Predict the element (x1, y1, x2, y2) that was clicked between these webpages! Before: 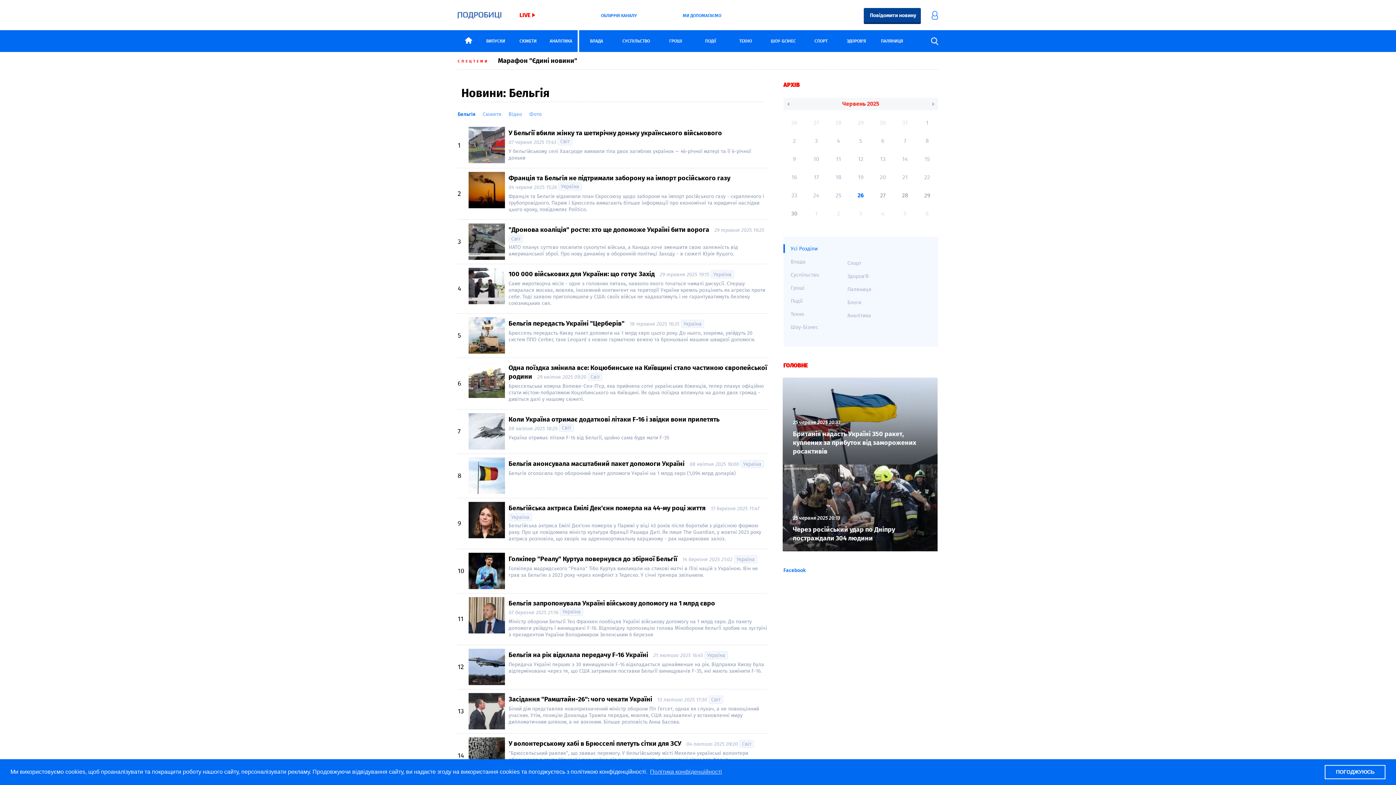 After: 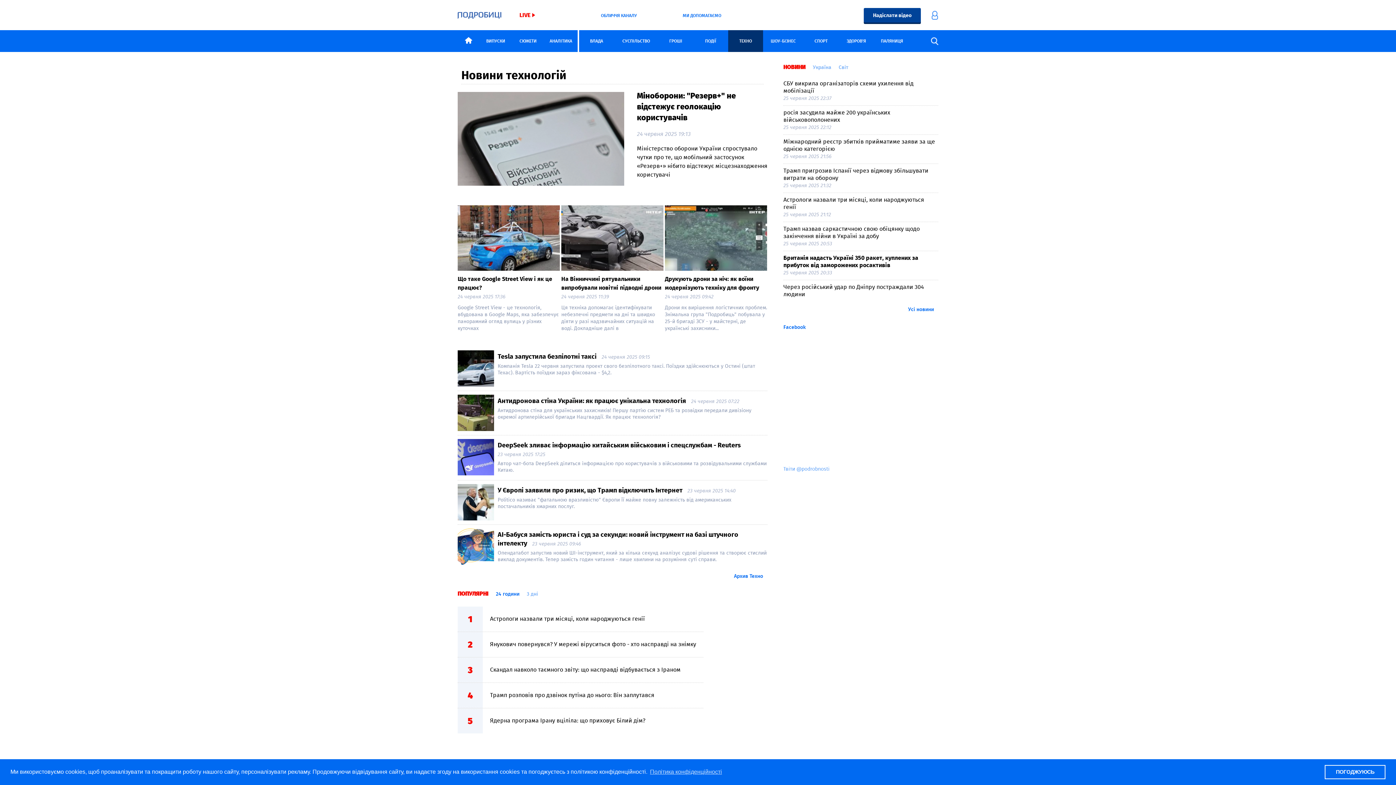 Action: bbox: (728, 30, 763, 52) label: ТЕХНО